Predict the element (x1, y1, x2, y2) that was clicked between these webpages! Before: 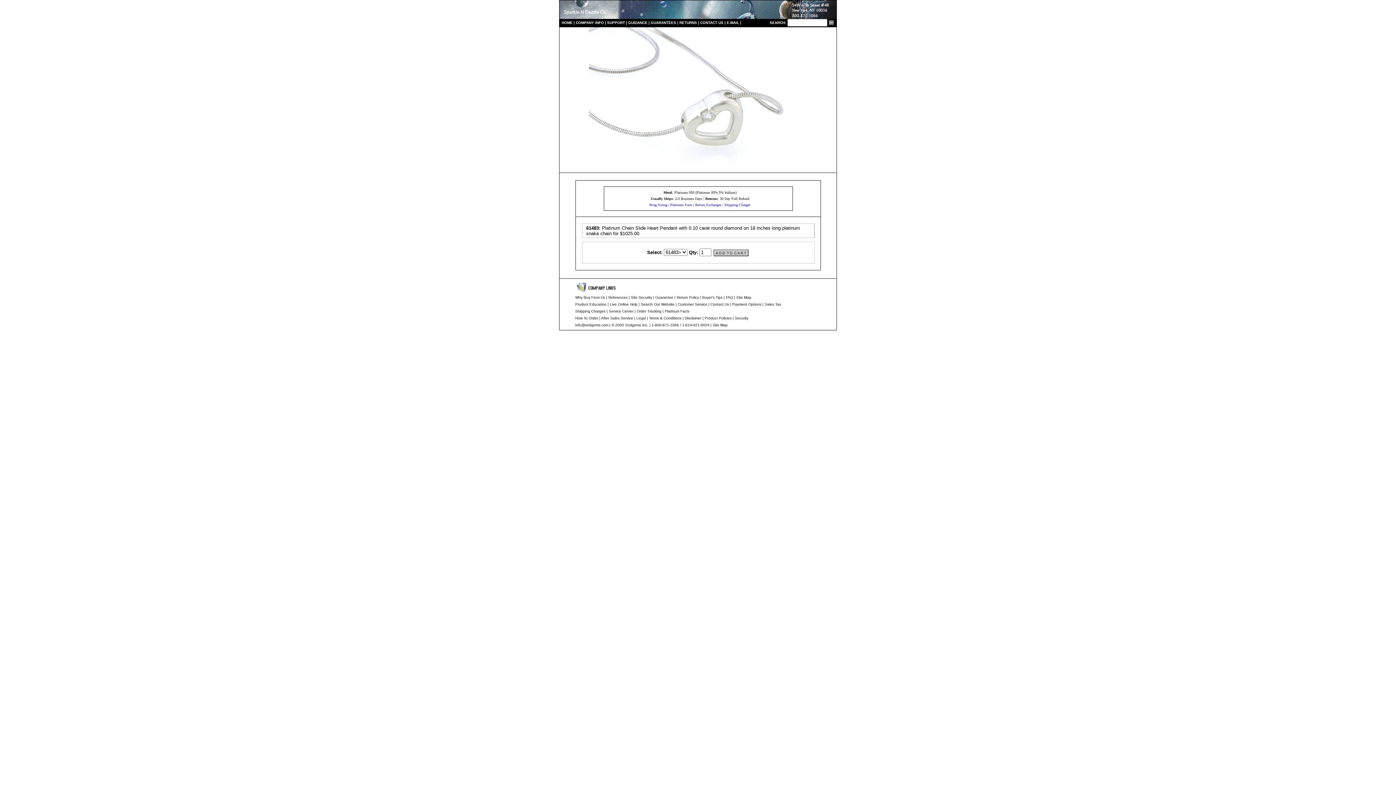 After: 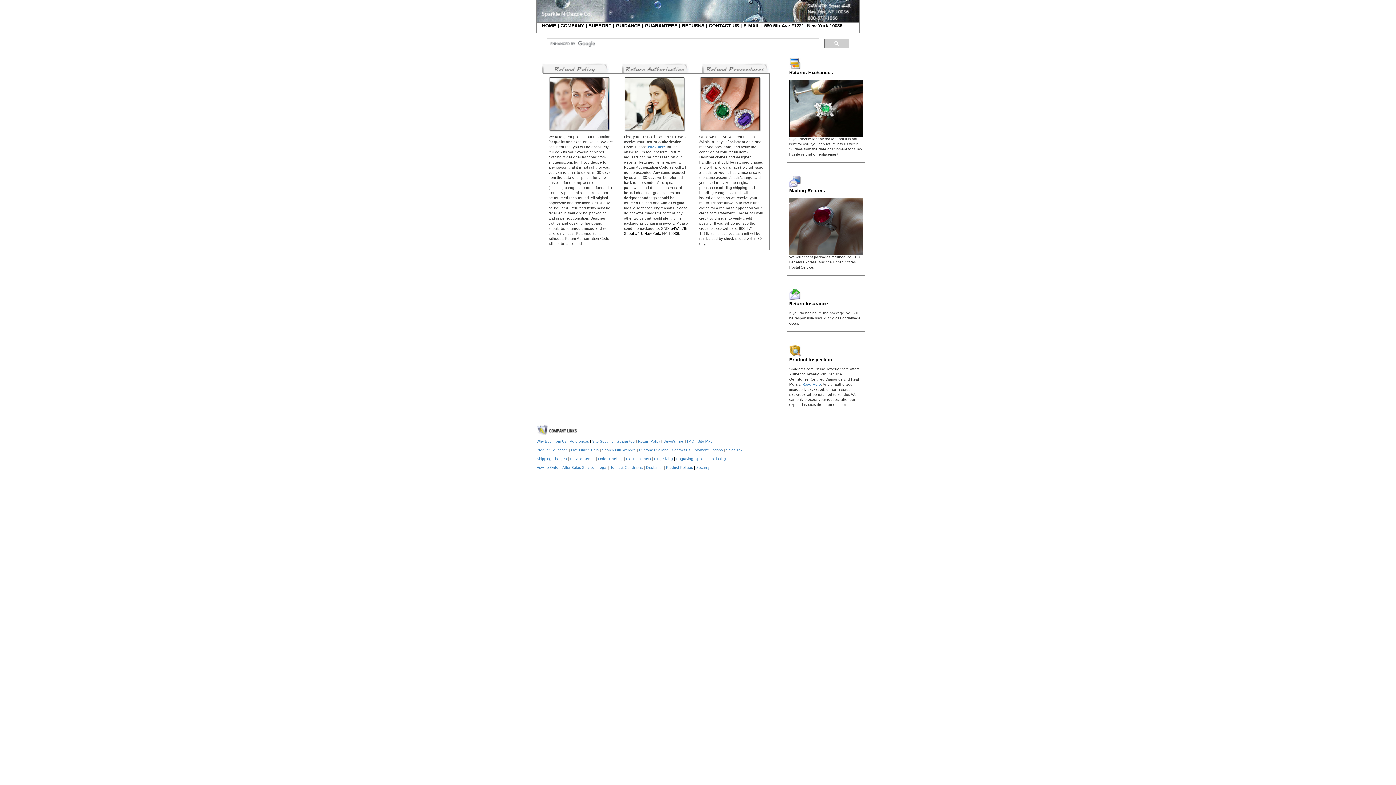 Action: bbox: (676, 293, 699, 300) label: Return Policy